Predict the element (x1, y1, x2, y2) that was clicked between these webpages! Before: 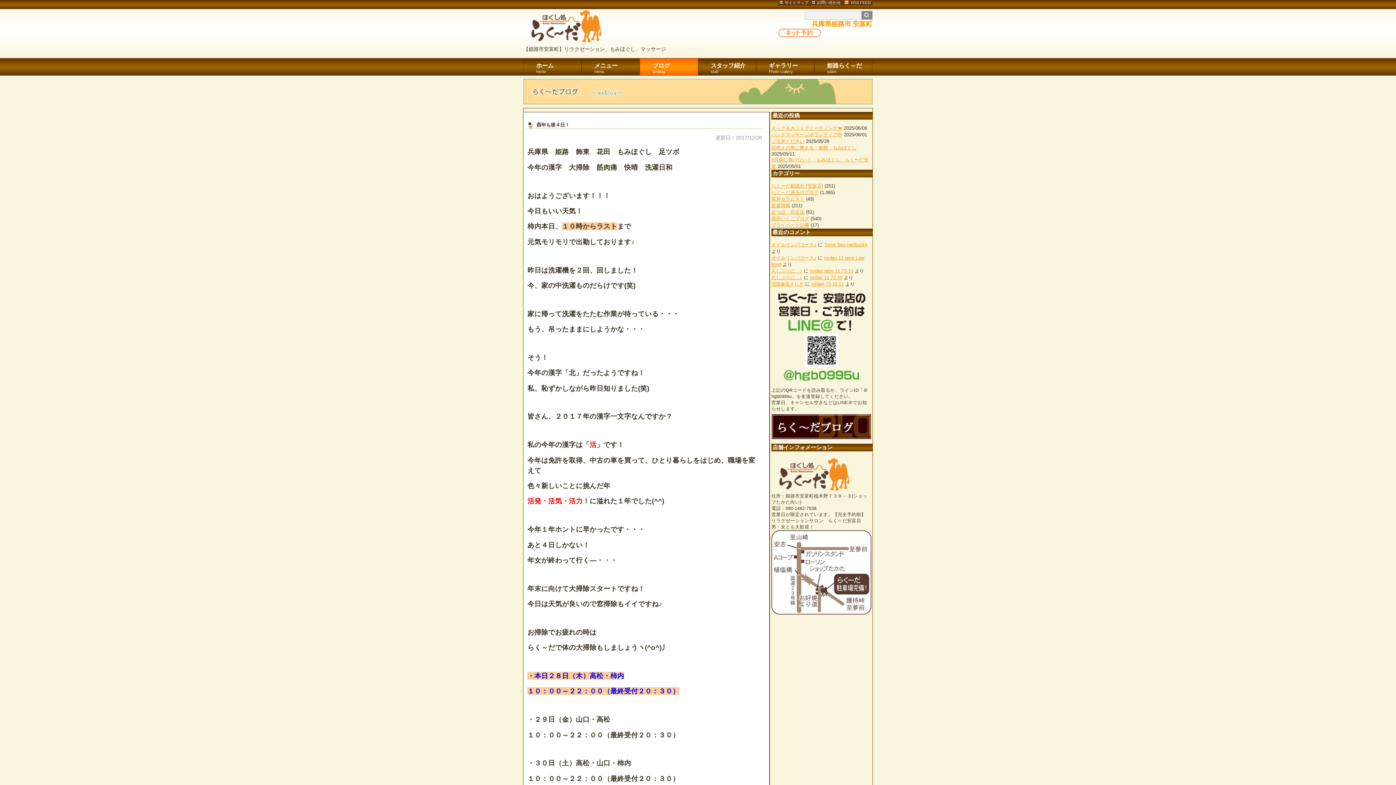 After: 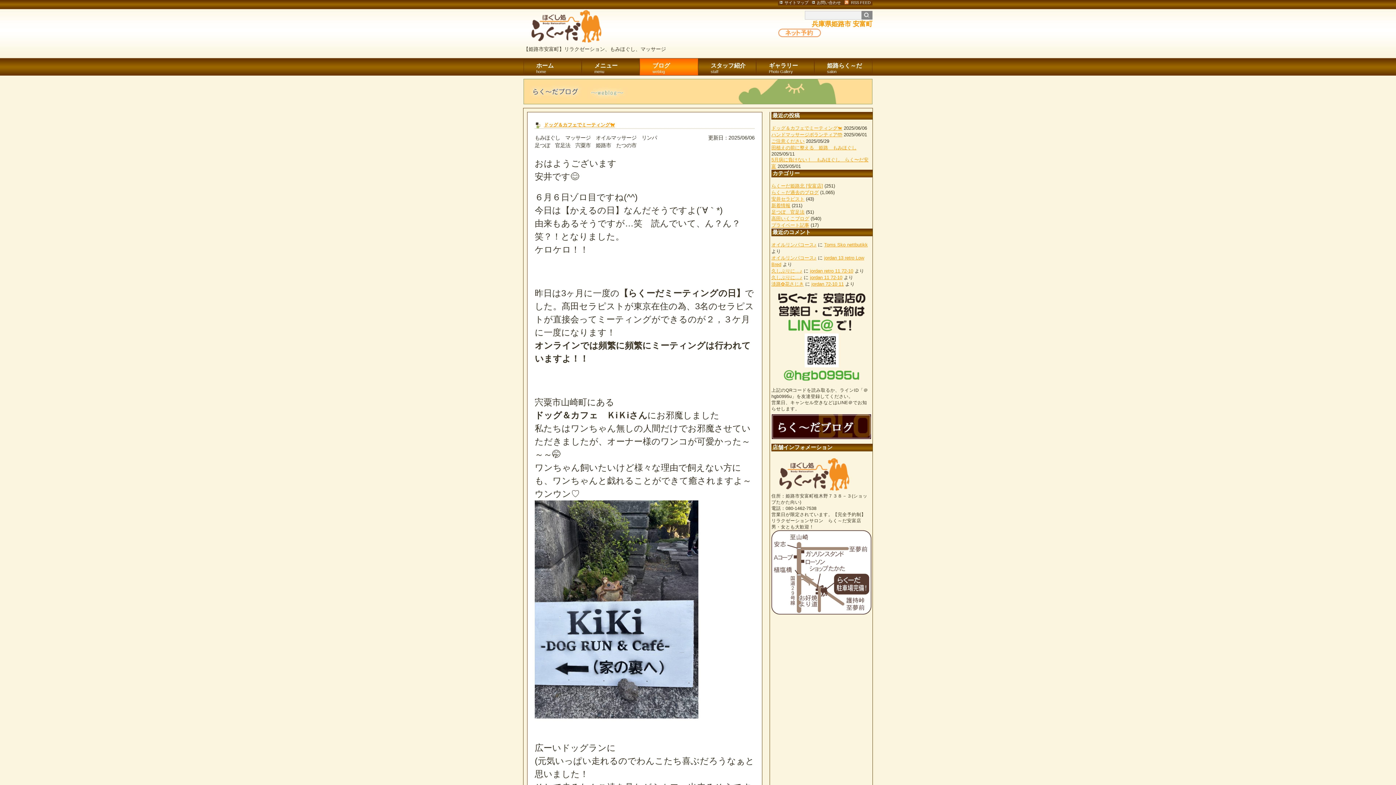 Action: bbox: (771, 436, 871, 440)